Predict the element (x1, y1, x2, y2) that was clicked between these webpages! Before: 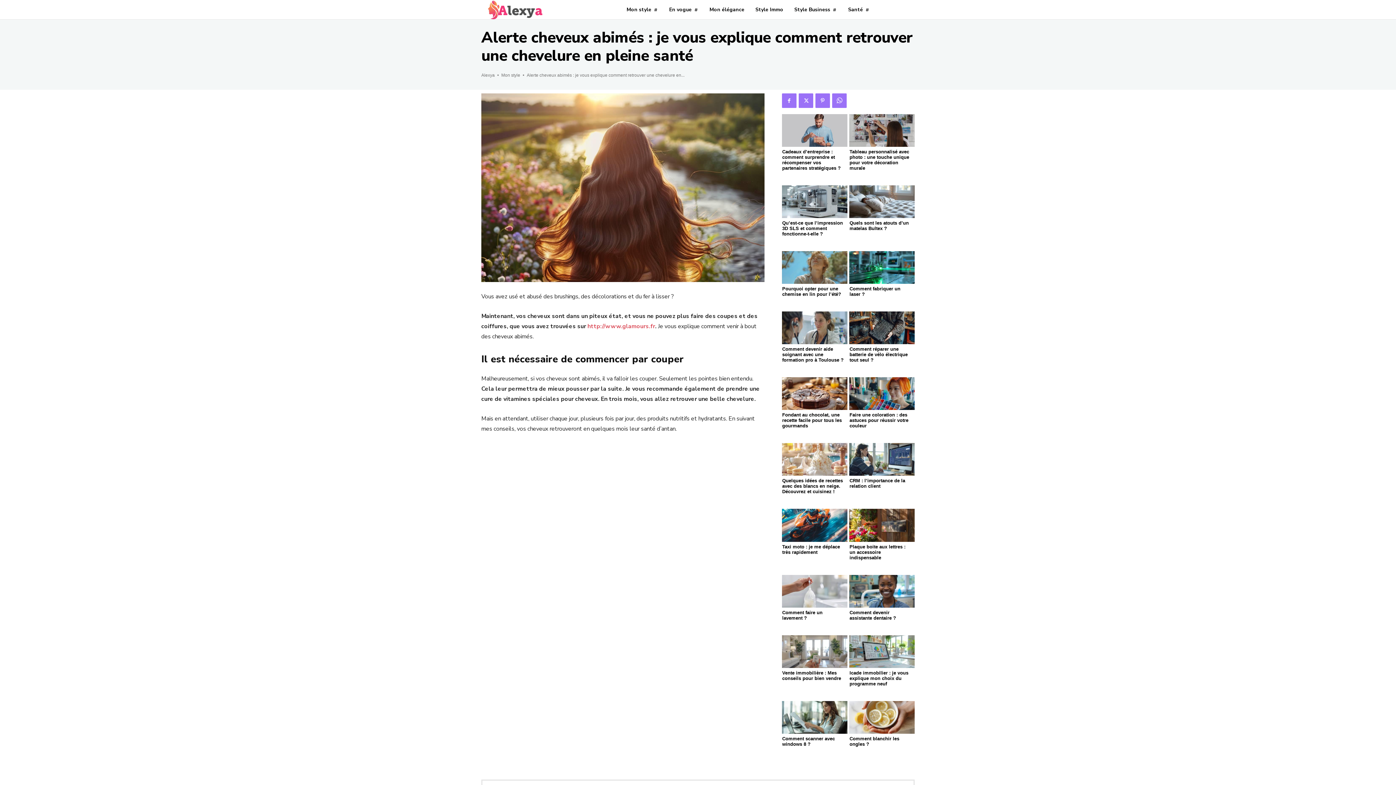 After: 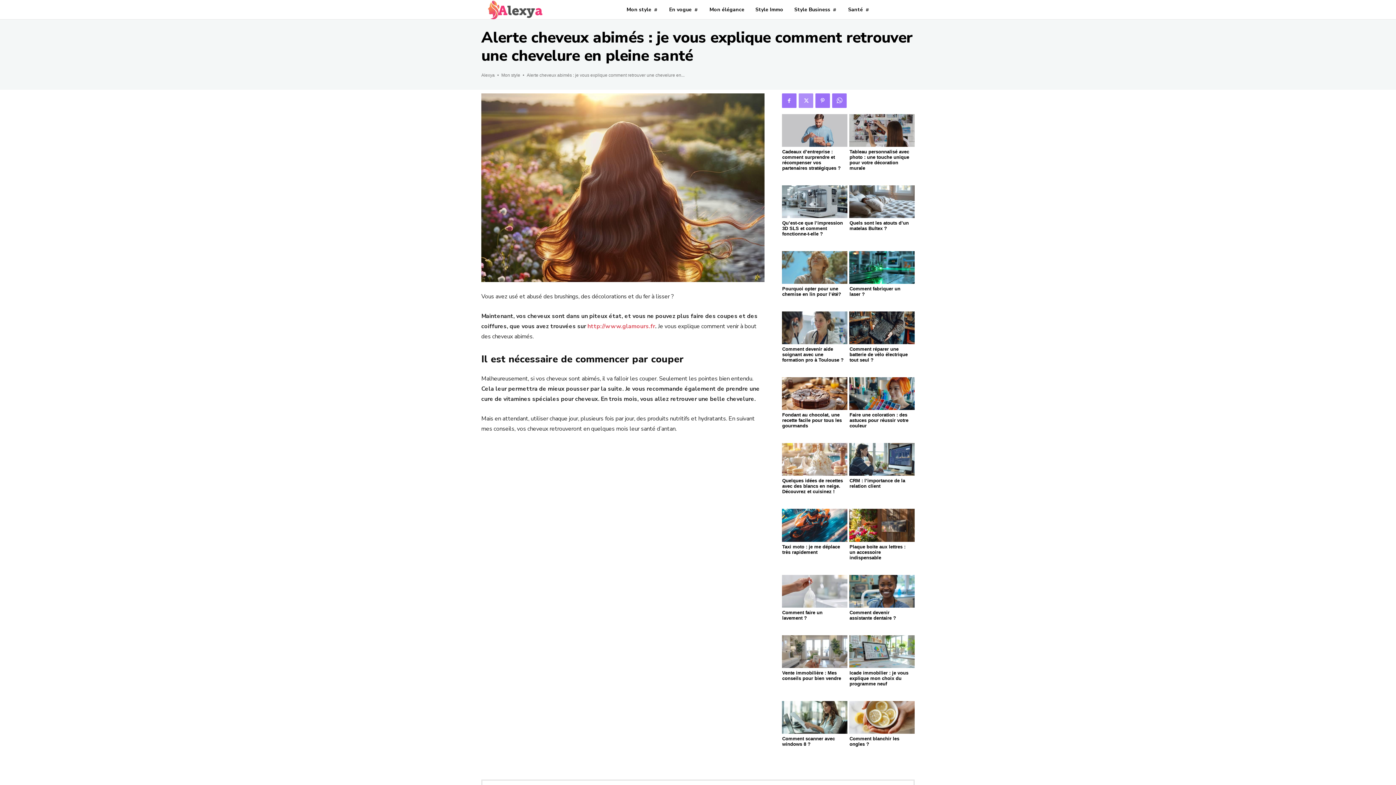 Action: bbox: (798, 93, 813, 108)